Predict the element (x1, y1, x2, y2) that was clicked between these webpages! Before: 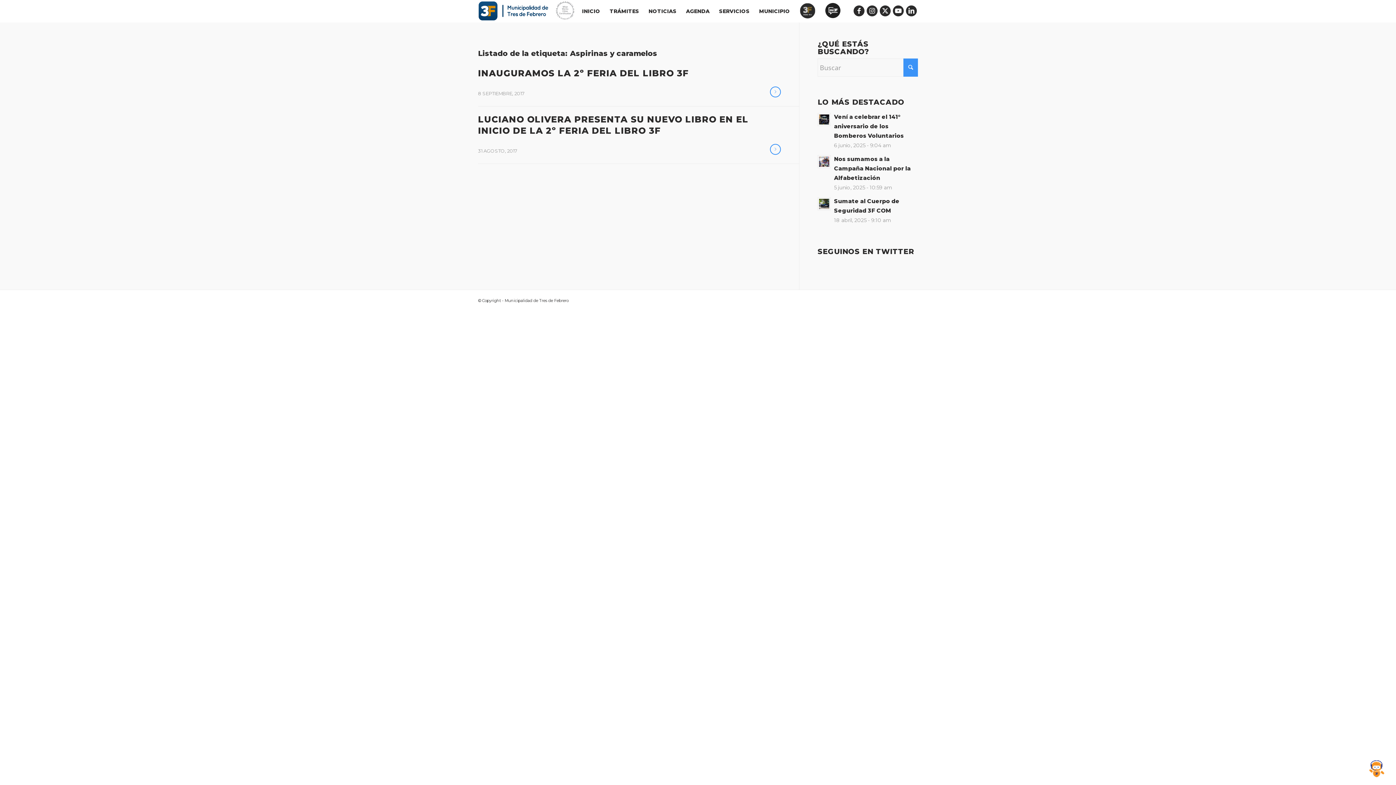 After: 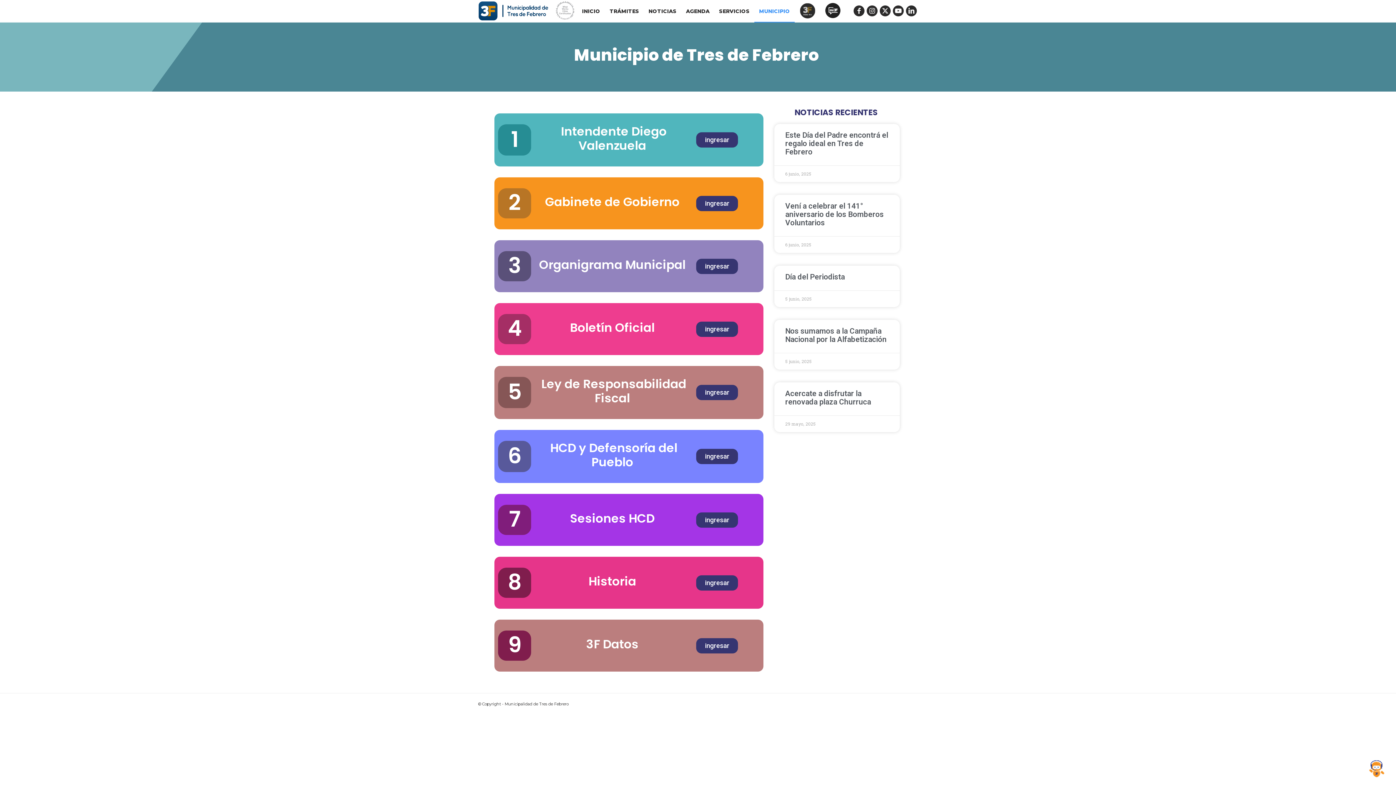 Action: label: MUNICIPIO bbox: (754, 0, 794, 22)